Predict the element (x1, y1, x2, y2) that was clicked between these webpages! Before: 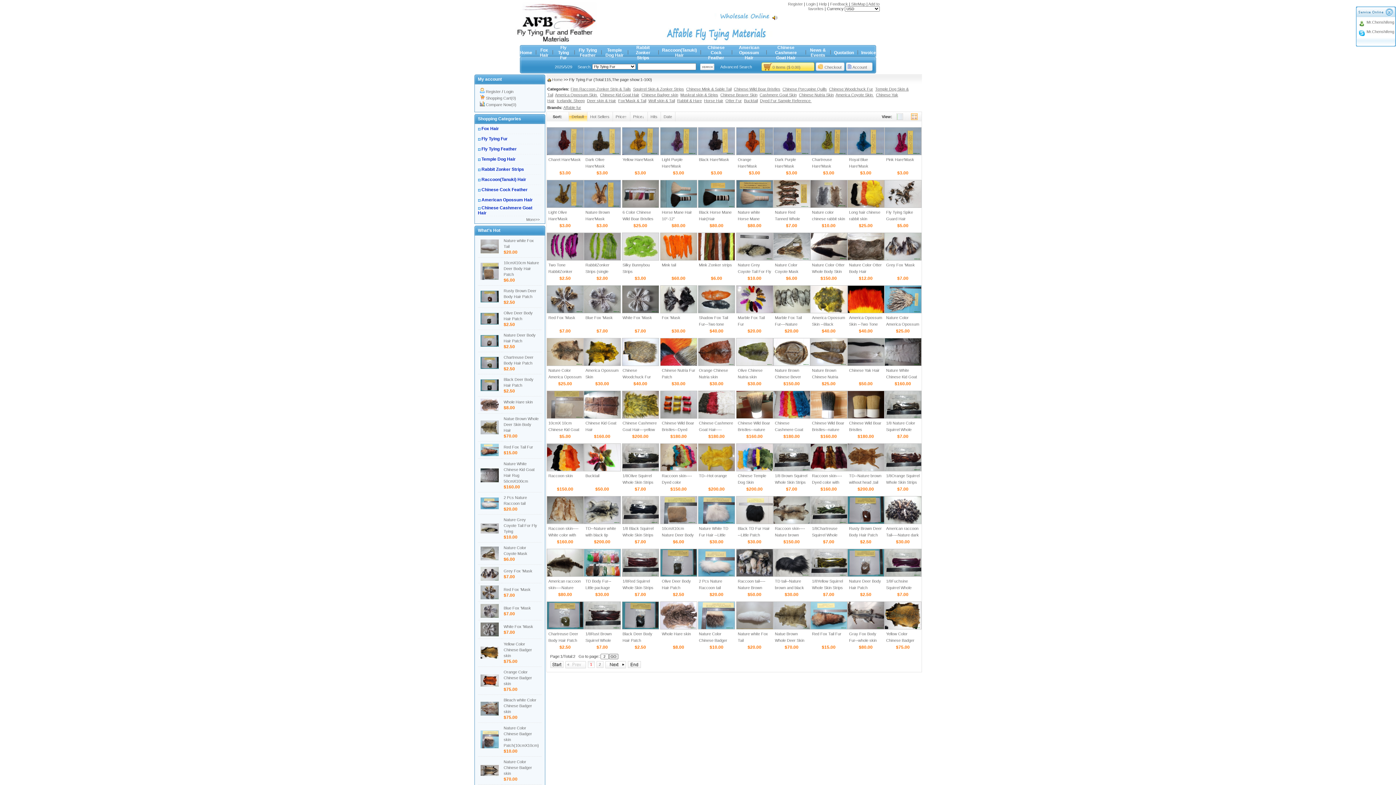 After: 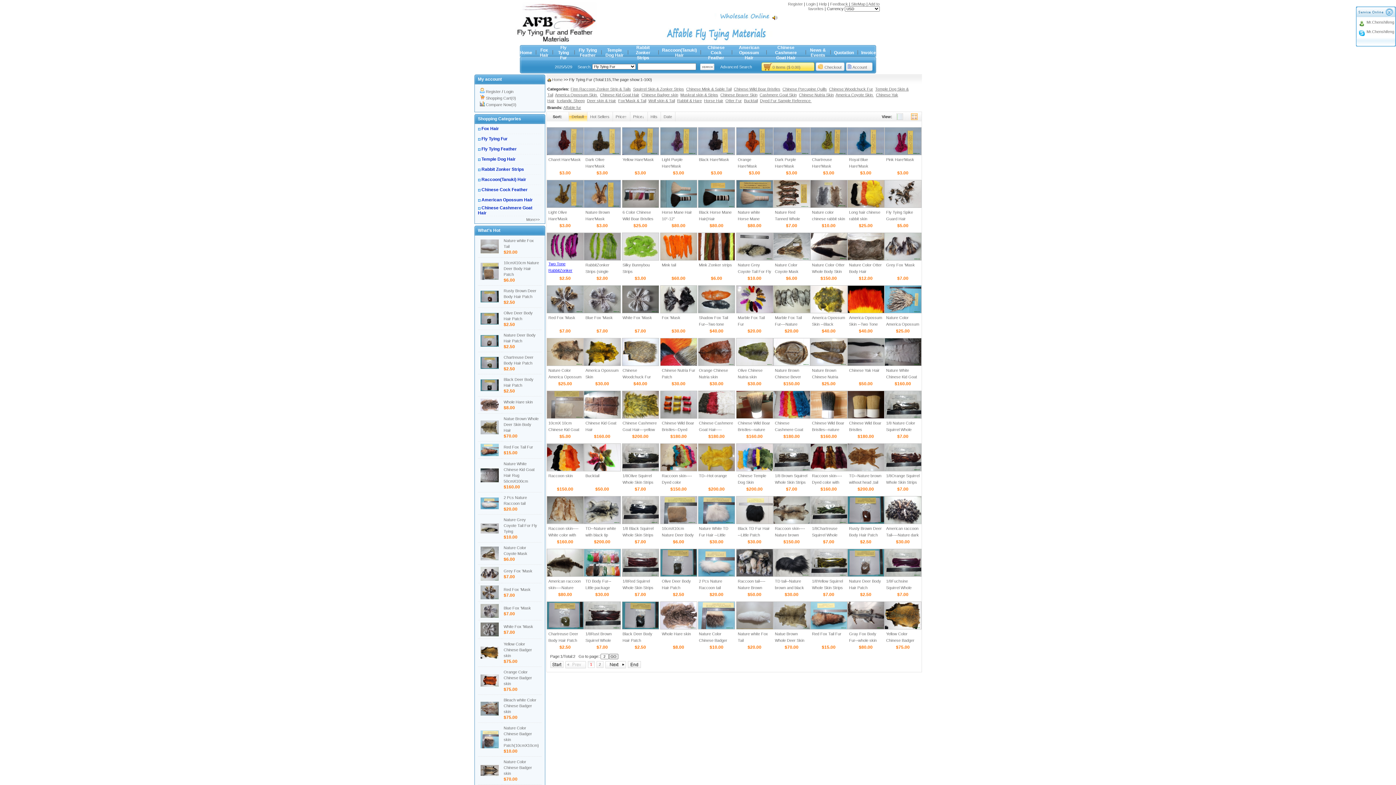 Action: bbox: (548, 262, 580, 280) label: Two Tone RabbitZonker Strips (Cross cut)